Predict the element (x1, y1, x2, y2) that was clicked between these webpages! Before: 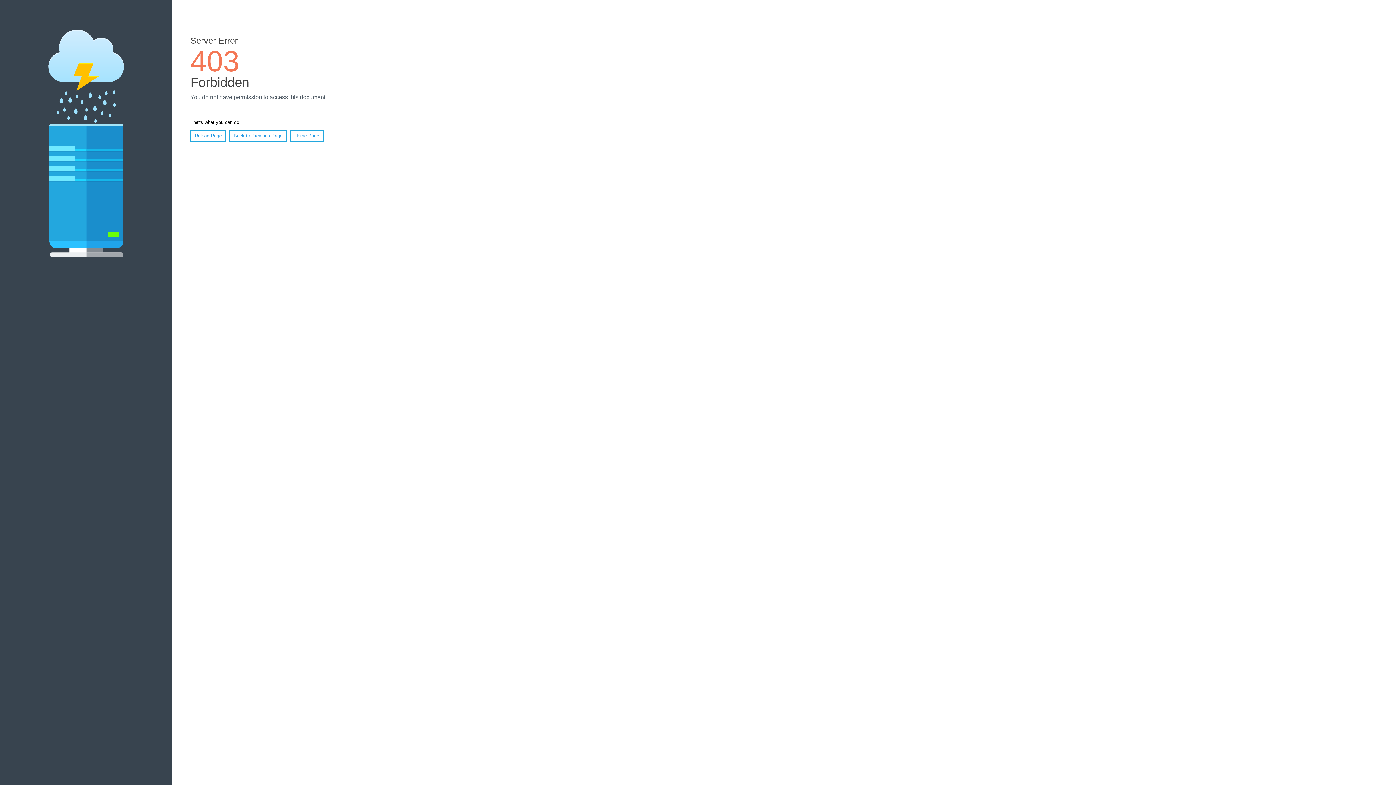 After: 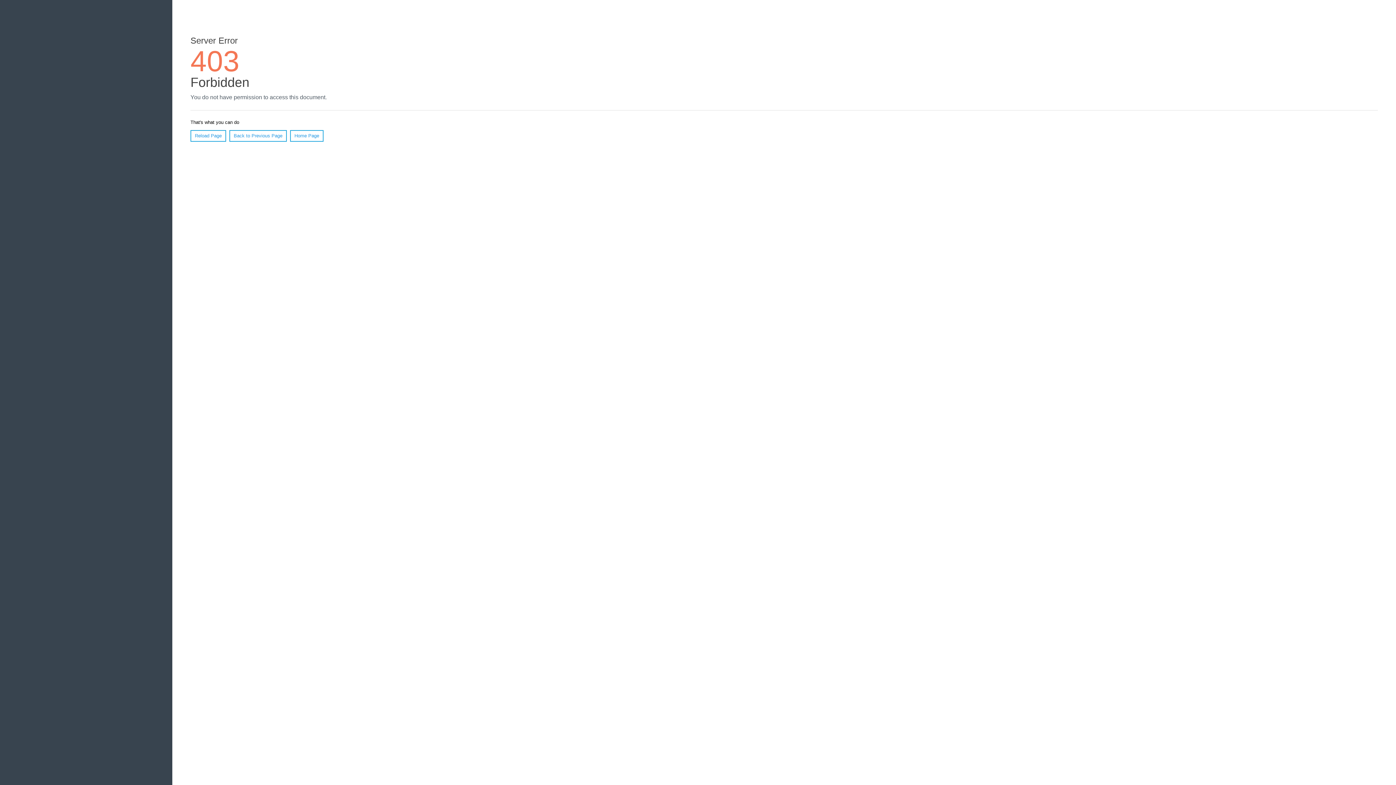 Action: label: Home Page bbox: (290, 130, 323, 141)